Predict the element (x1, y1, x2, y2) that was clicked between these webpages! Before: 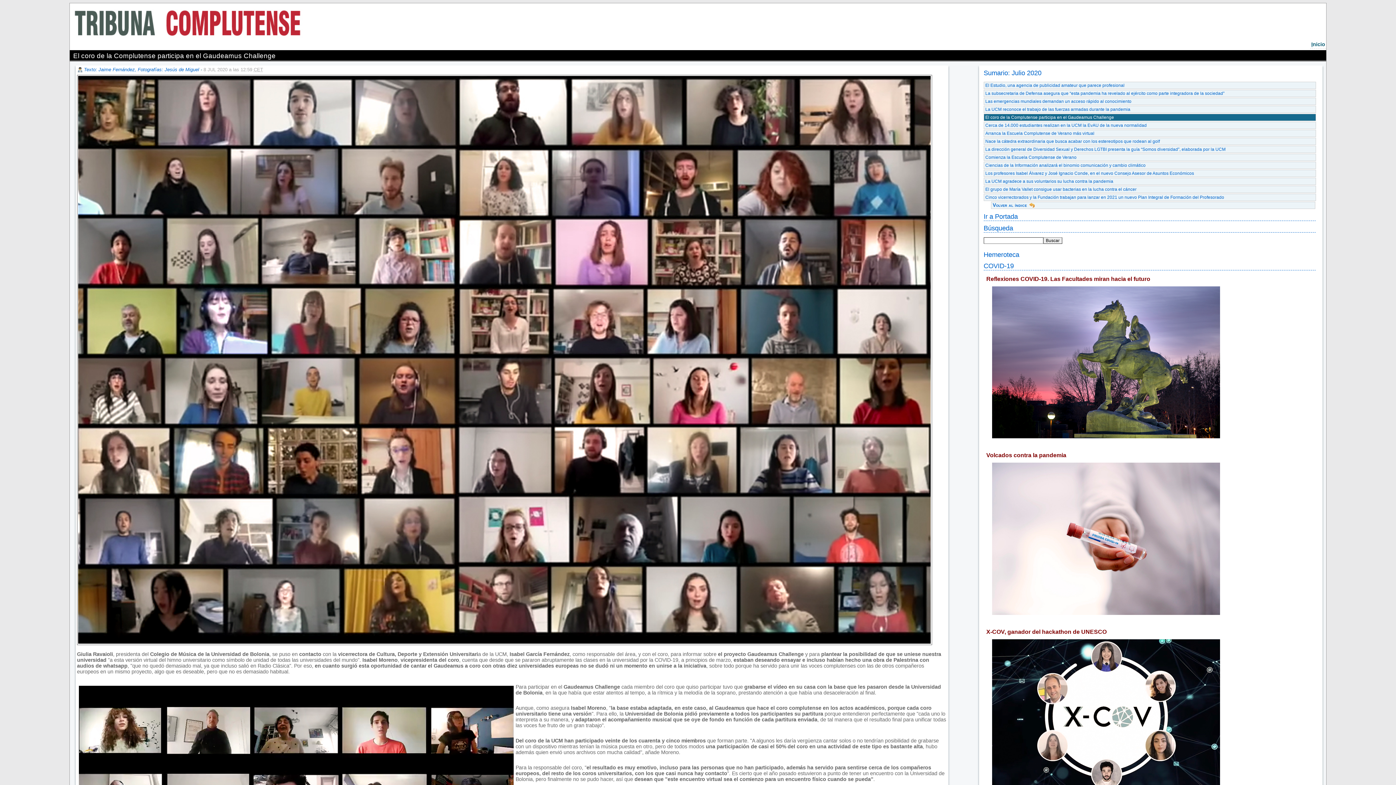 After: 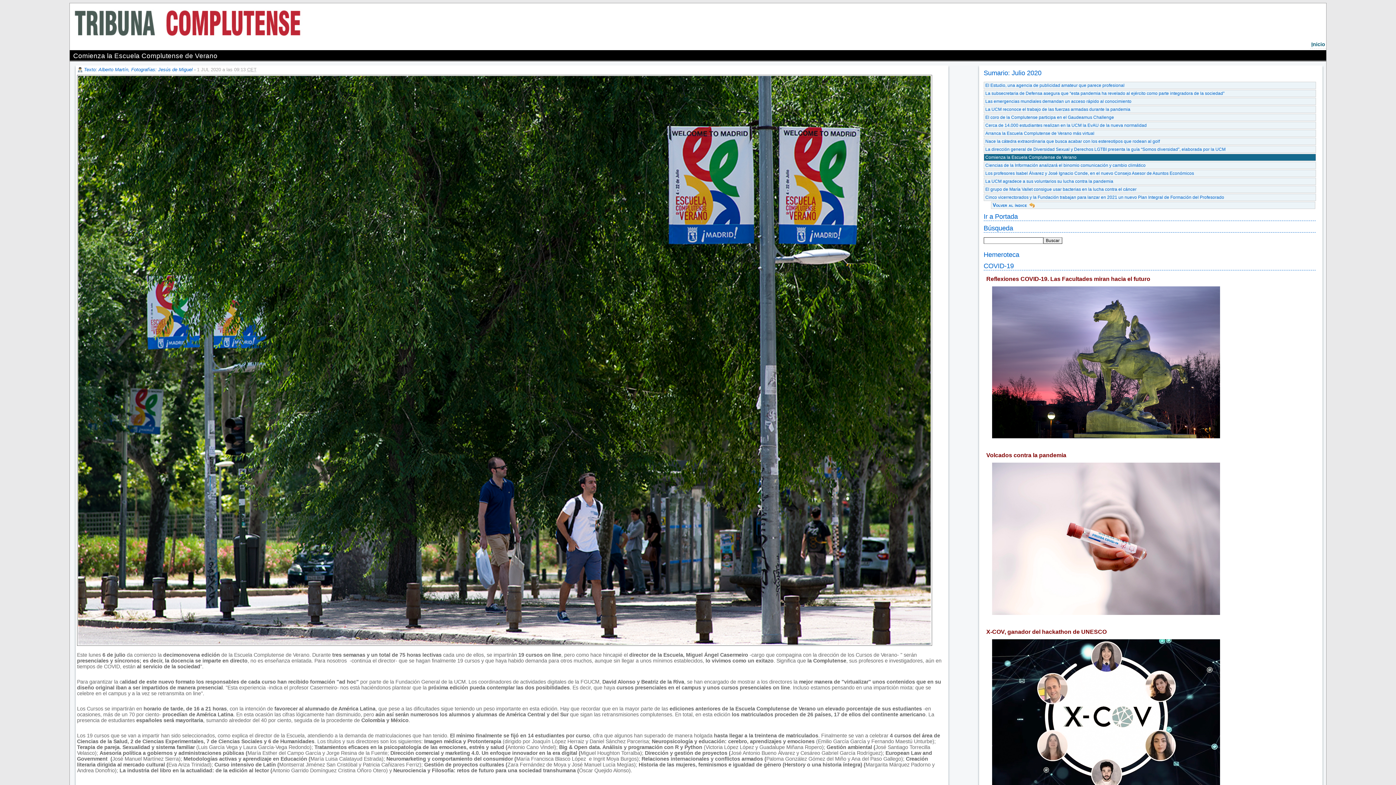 Action: bbox: (983, 153, 1316, 160) label: Comienza la Escuela Complutense de Verano